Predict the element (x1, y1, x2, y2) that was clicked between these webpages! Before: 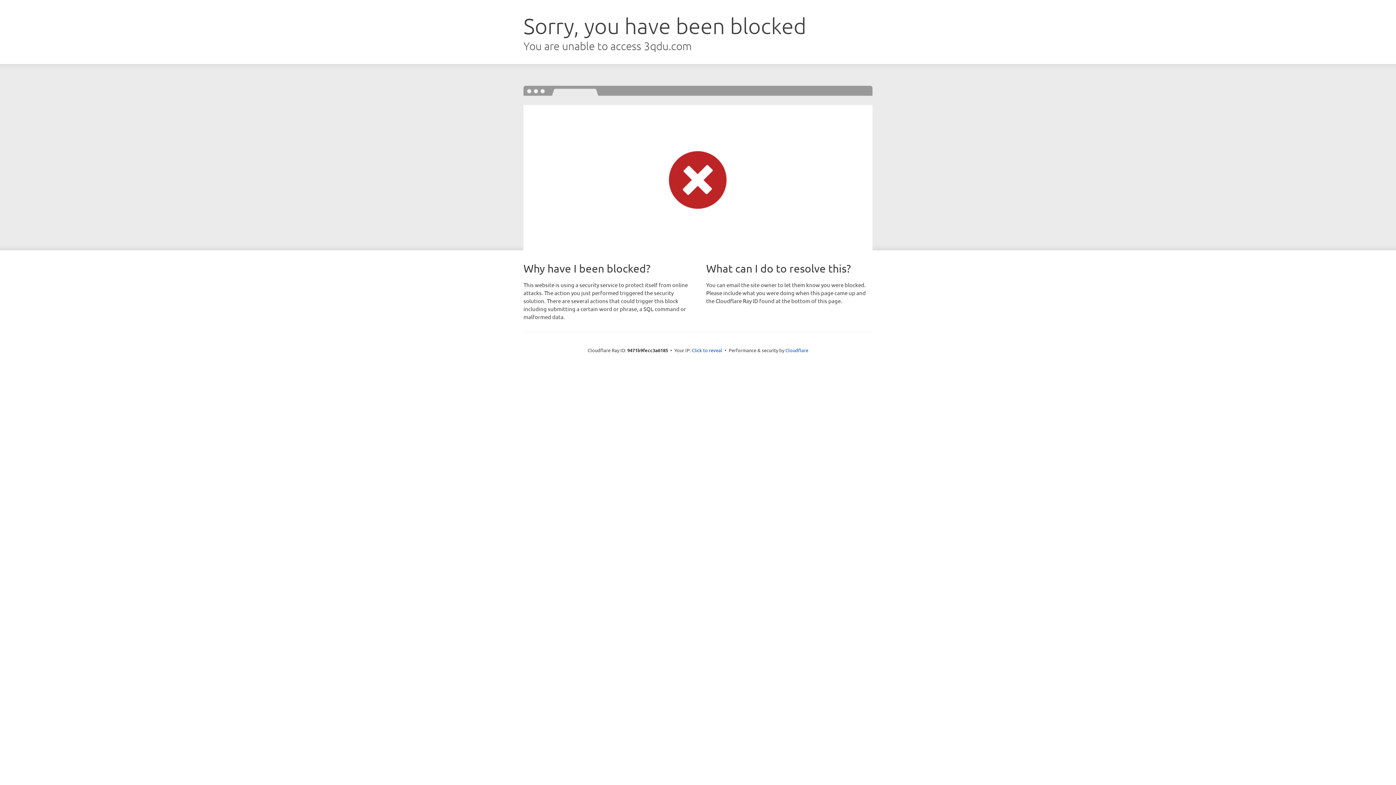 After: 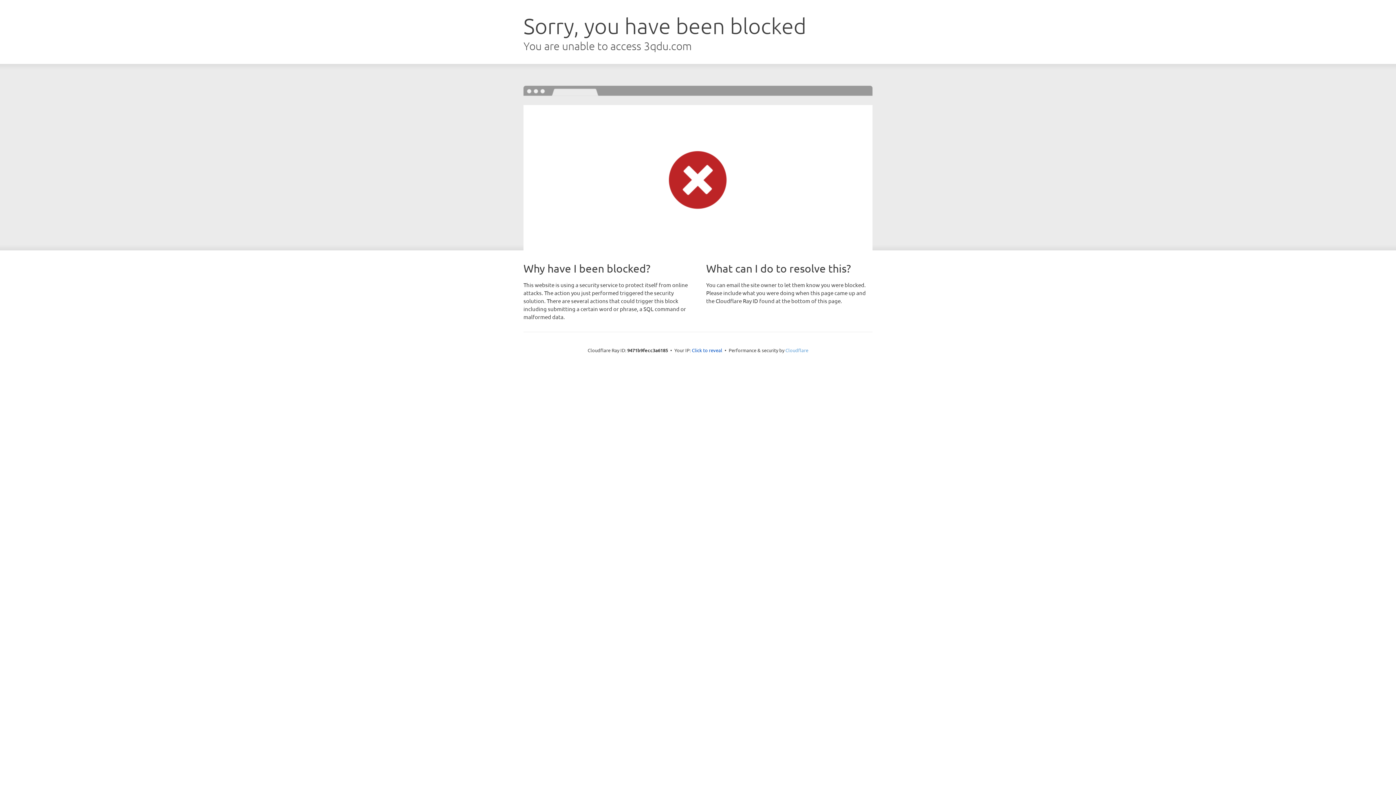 Action: bbox: (785, 347, 808, 353) label: Cloudflare